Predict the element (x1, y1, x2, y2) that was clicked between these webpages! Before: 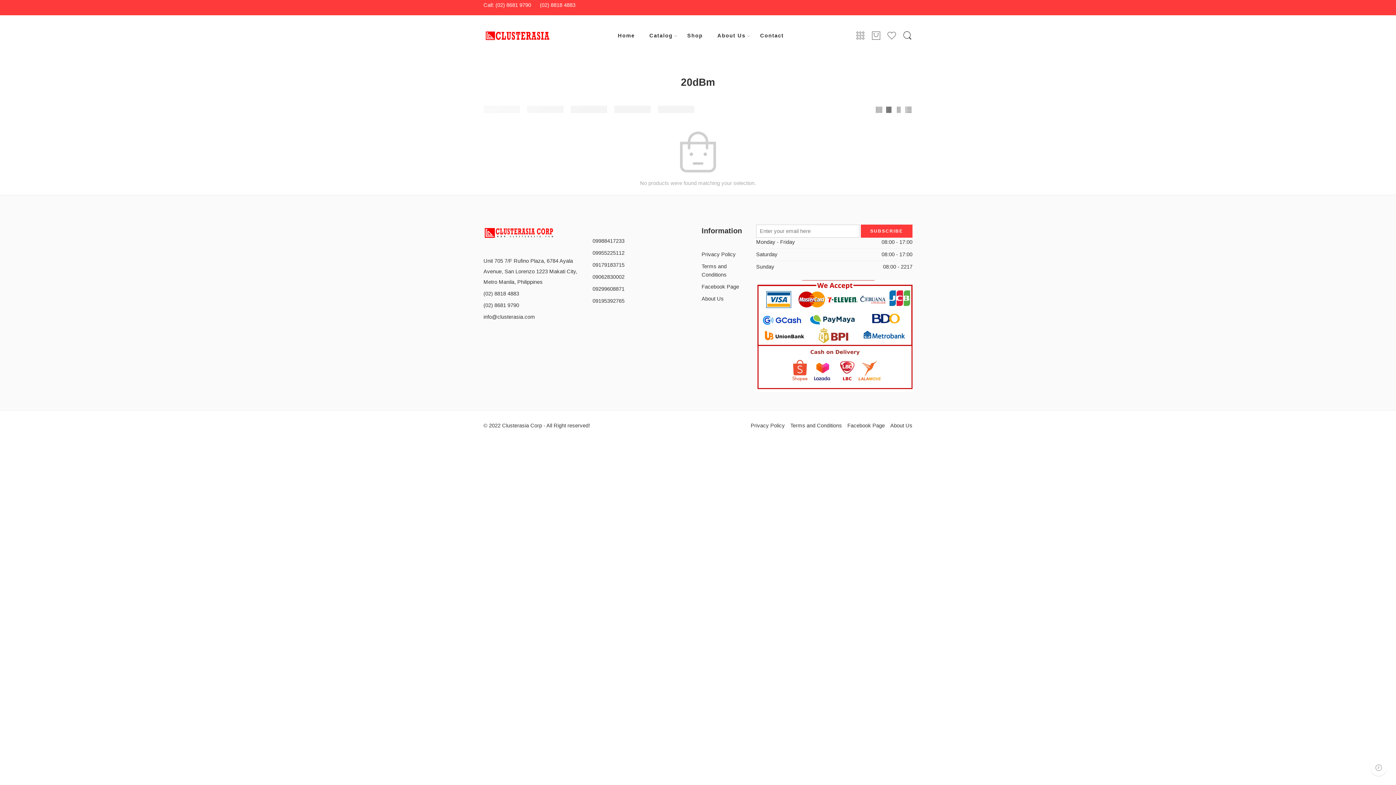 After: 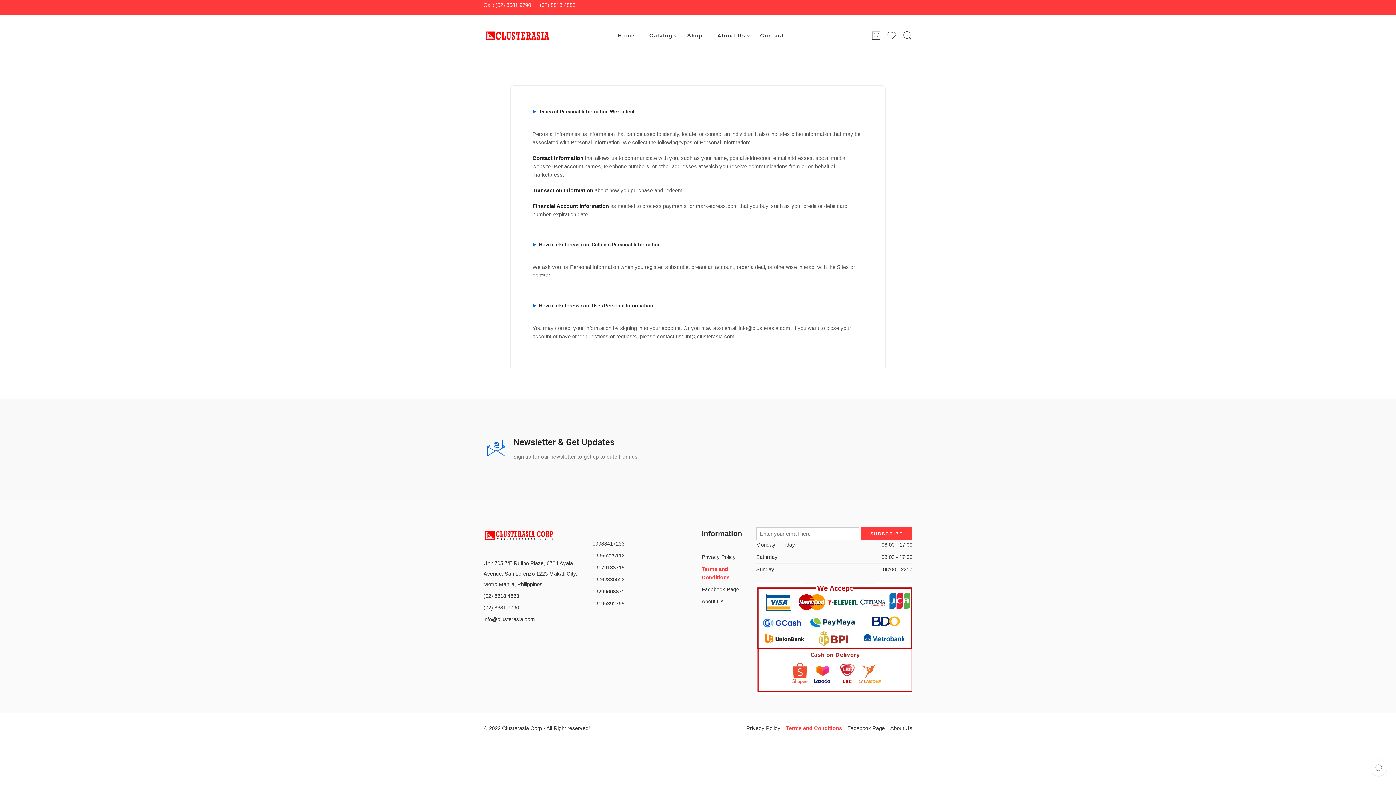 Action: label: Terms and Conditions bbox: (701, 260, 749, 281)